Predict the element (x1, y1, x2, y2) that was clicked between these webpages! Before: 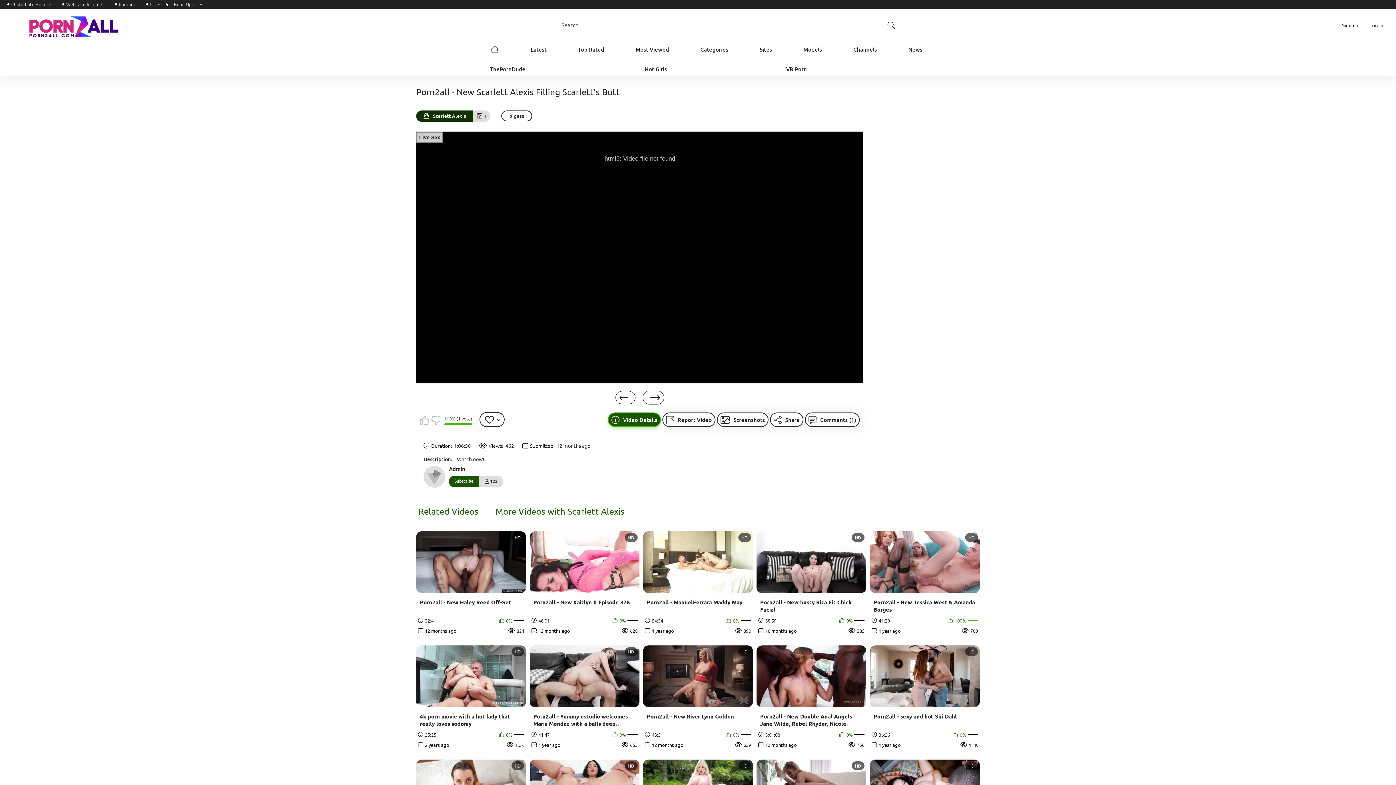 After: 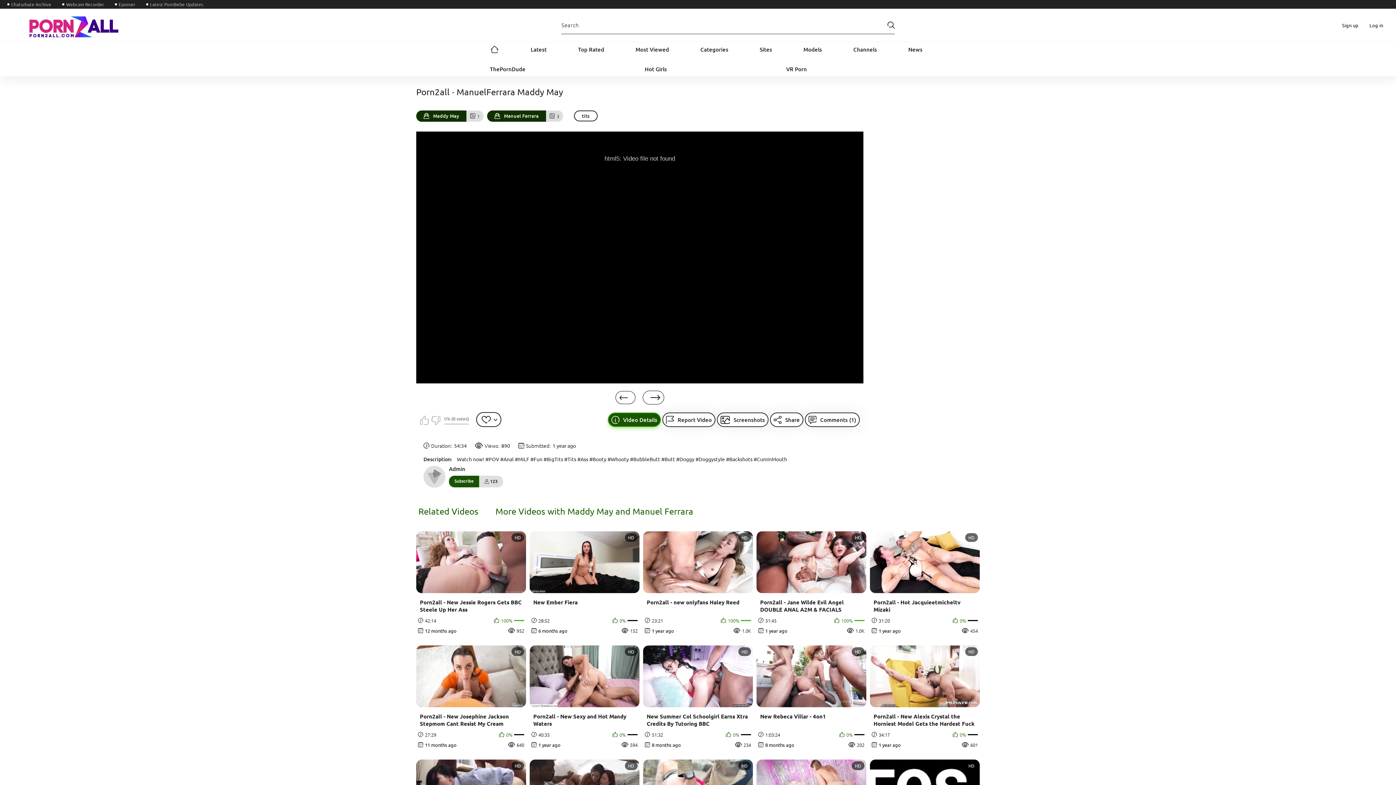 Action: bbox: (643, 531, 753, 637) label: HD
Porn2all - ManuelFerrara Maddy May
54:34
0%
1 year ago
890